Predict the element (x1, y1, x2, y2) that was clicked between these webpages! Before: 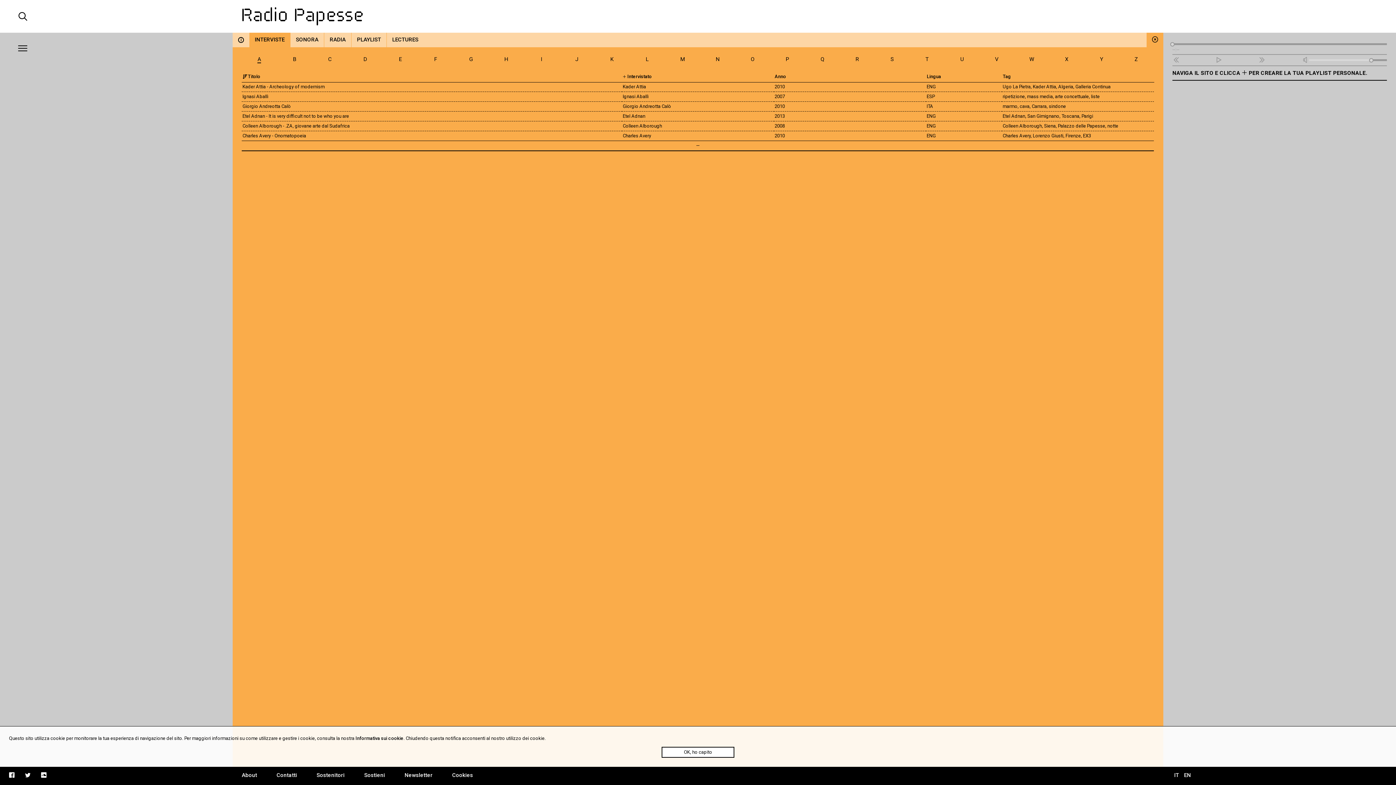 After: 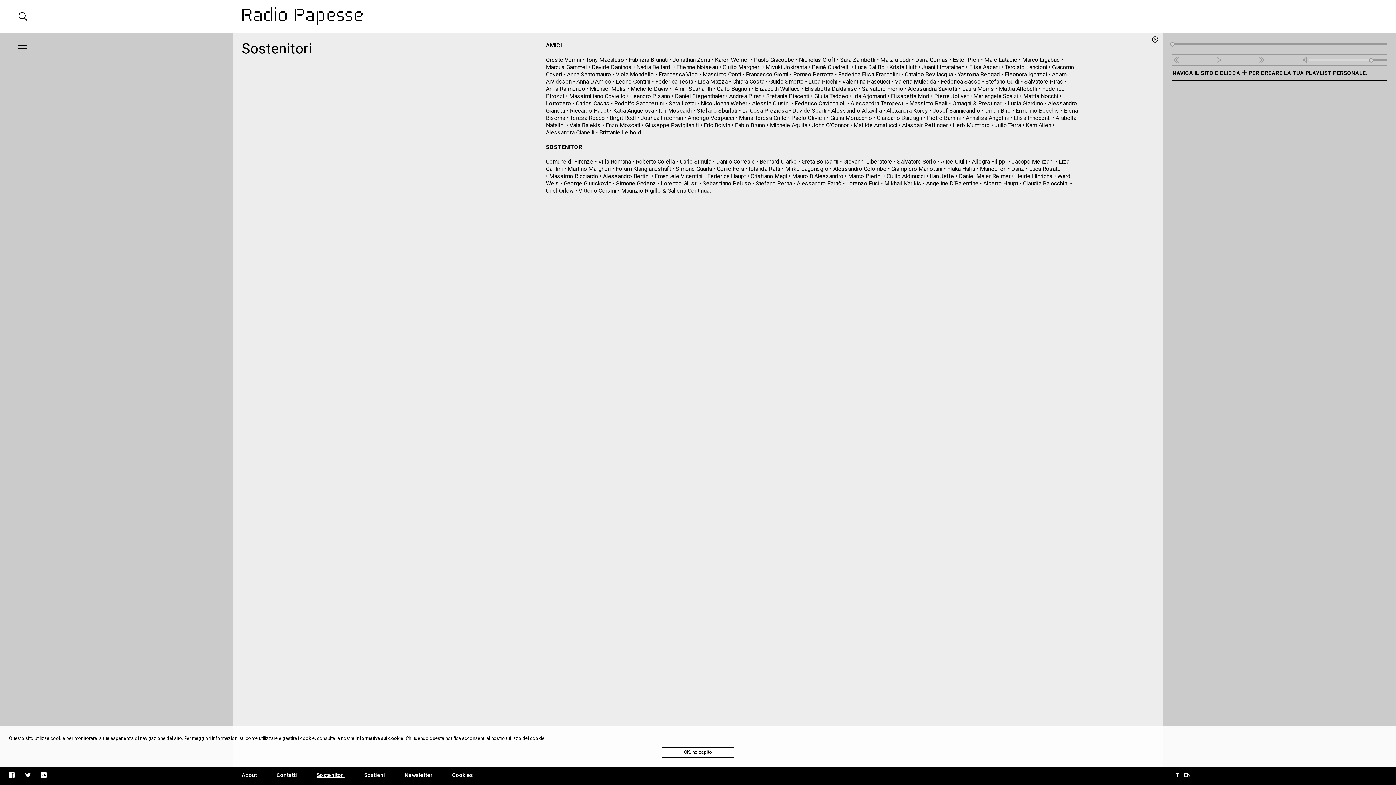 Action: label: Sostenitori bbox: (316, 772, 344, 778)